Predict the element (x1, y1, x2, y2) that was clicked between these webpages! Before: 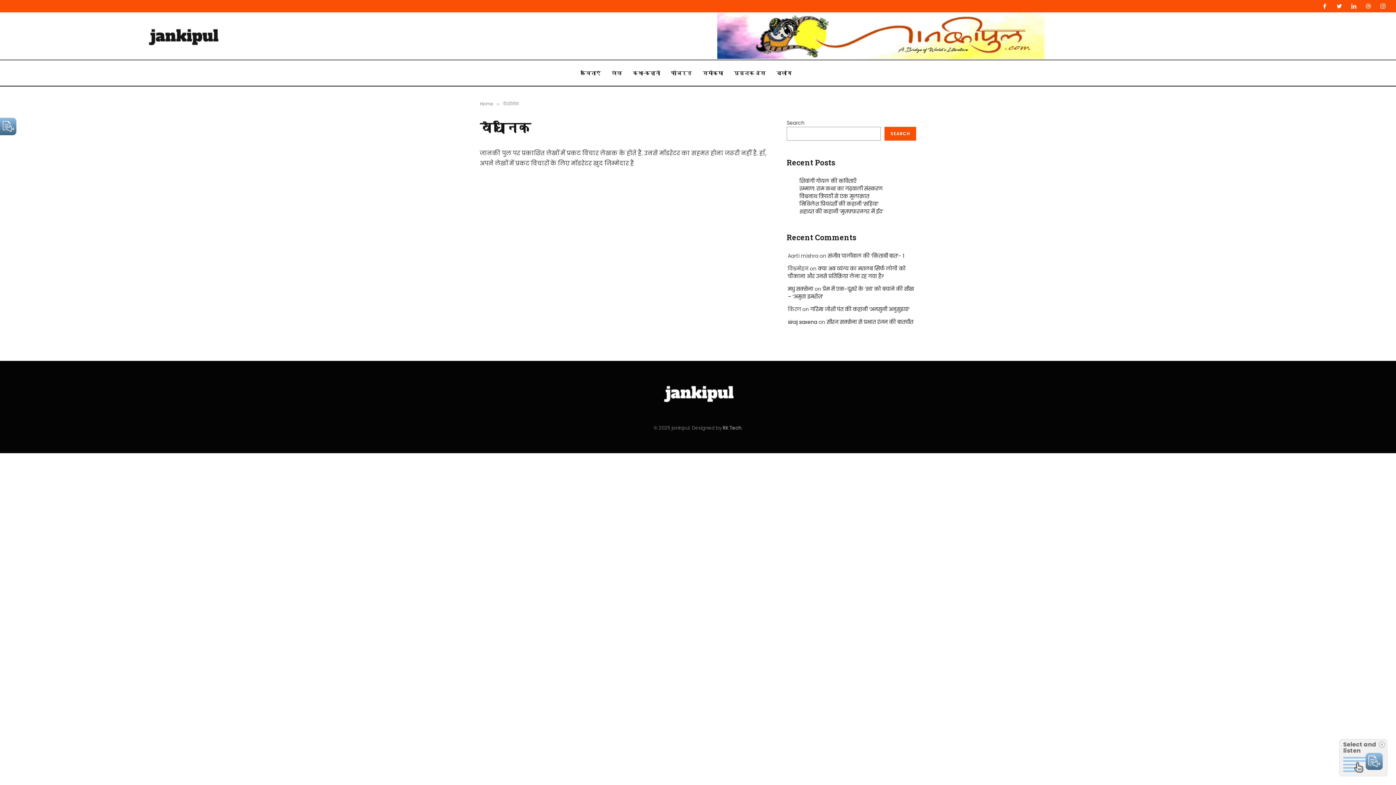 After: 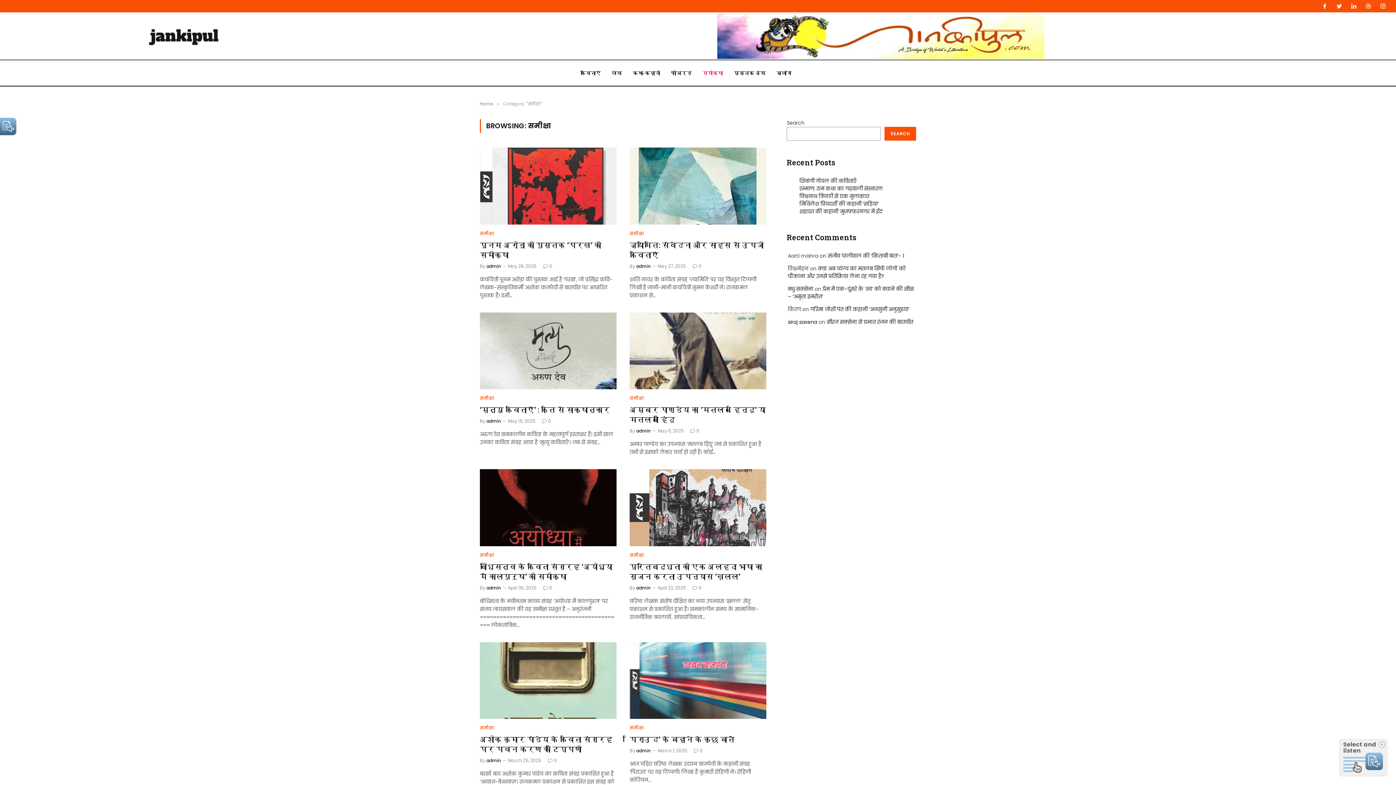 Action: bbox: (697, 60, 728, 85) label: समीक्षा